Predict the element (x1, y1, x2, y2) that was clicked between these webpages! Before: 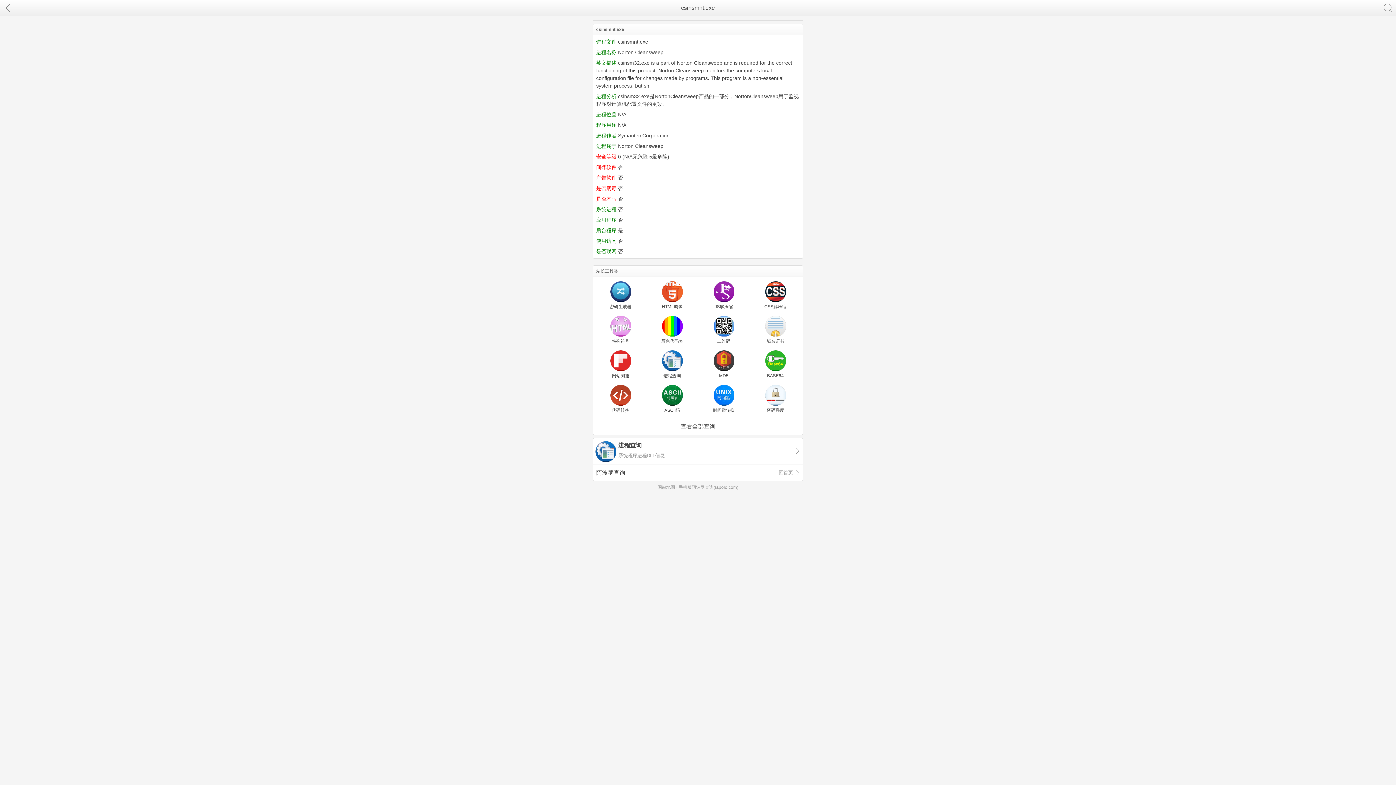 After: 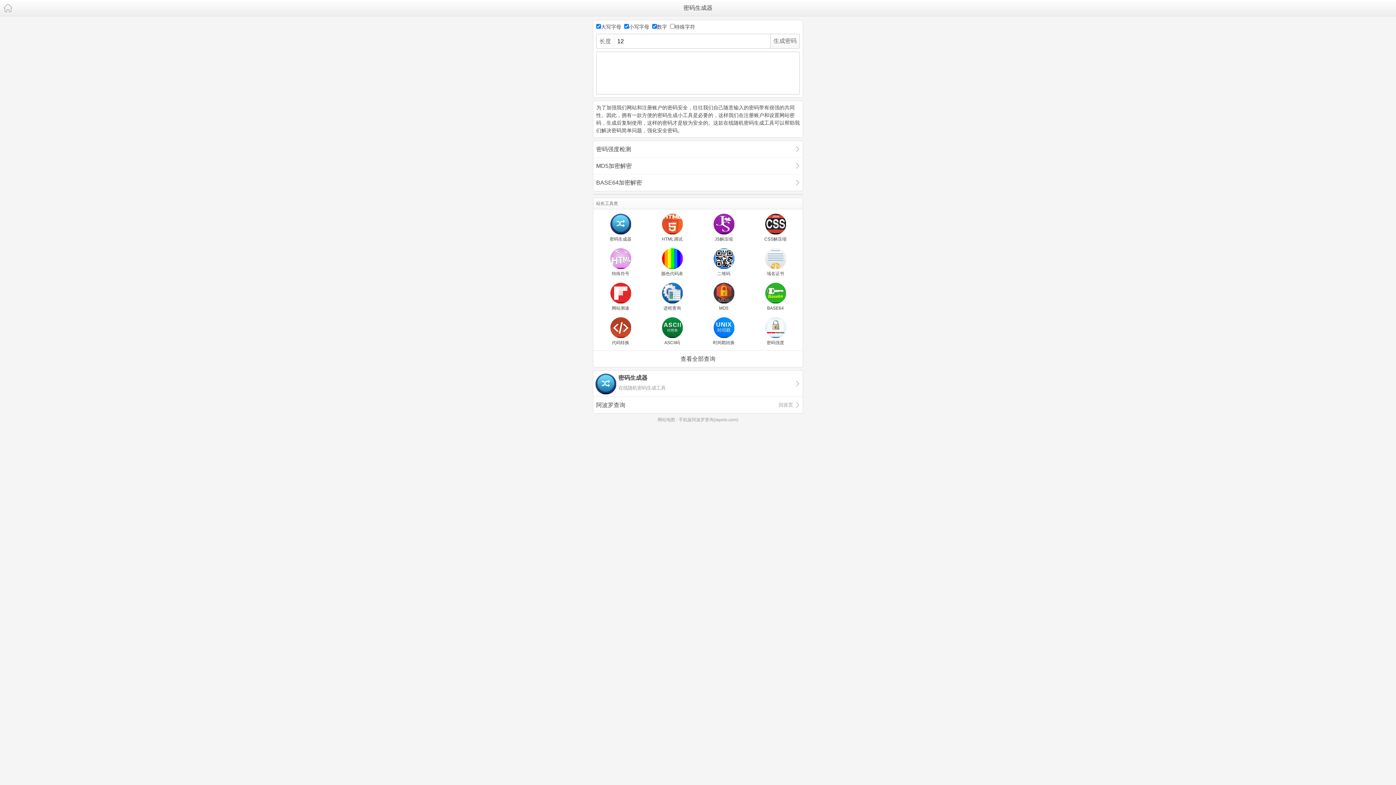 Action: bbox: (596, 280, 645, 311) label: 密码生成器